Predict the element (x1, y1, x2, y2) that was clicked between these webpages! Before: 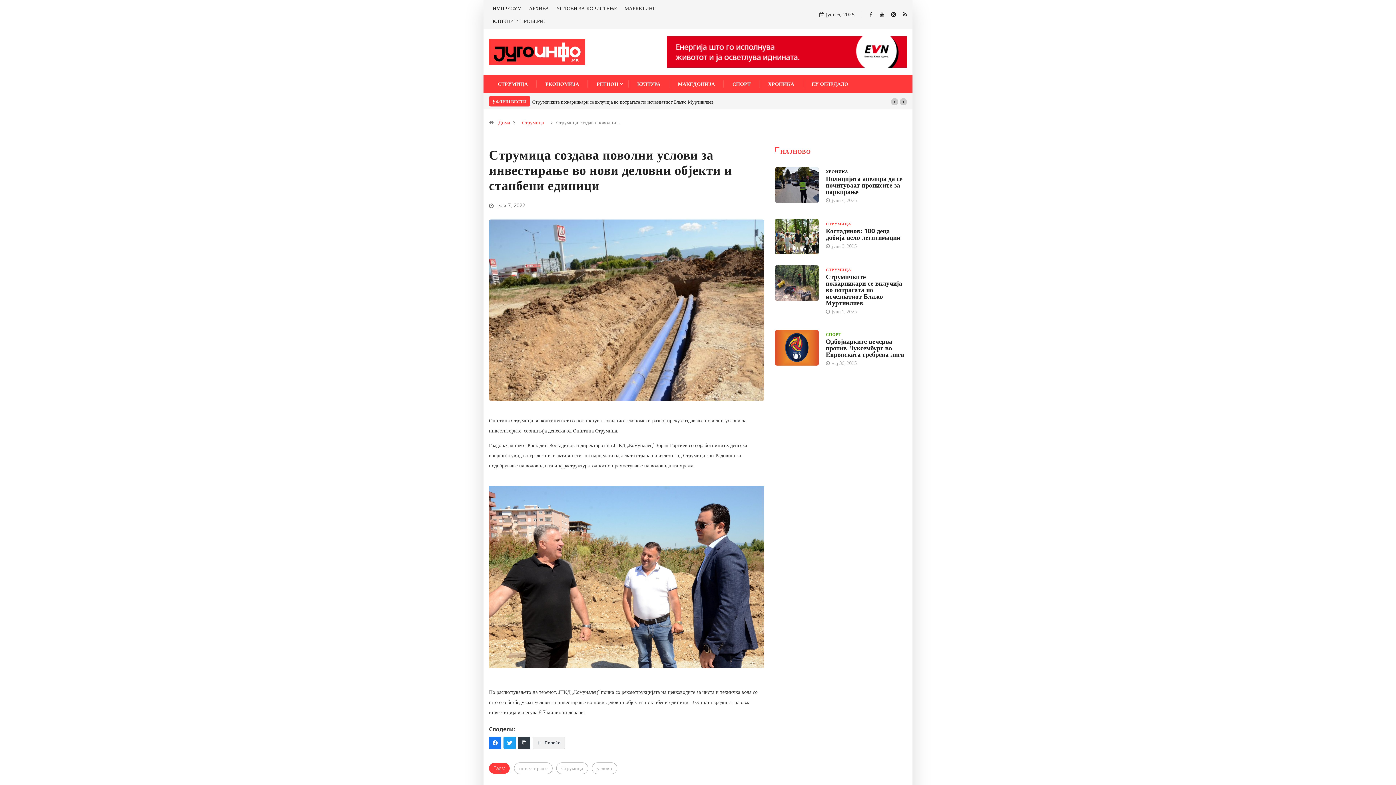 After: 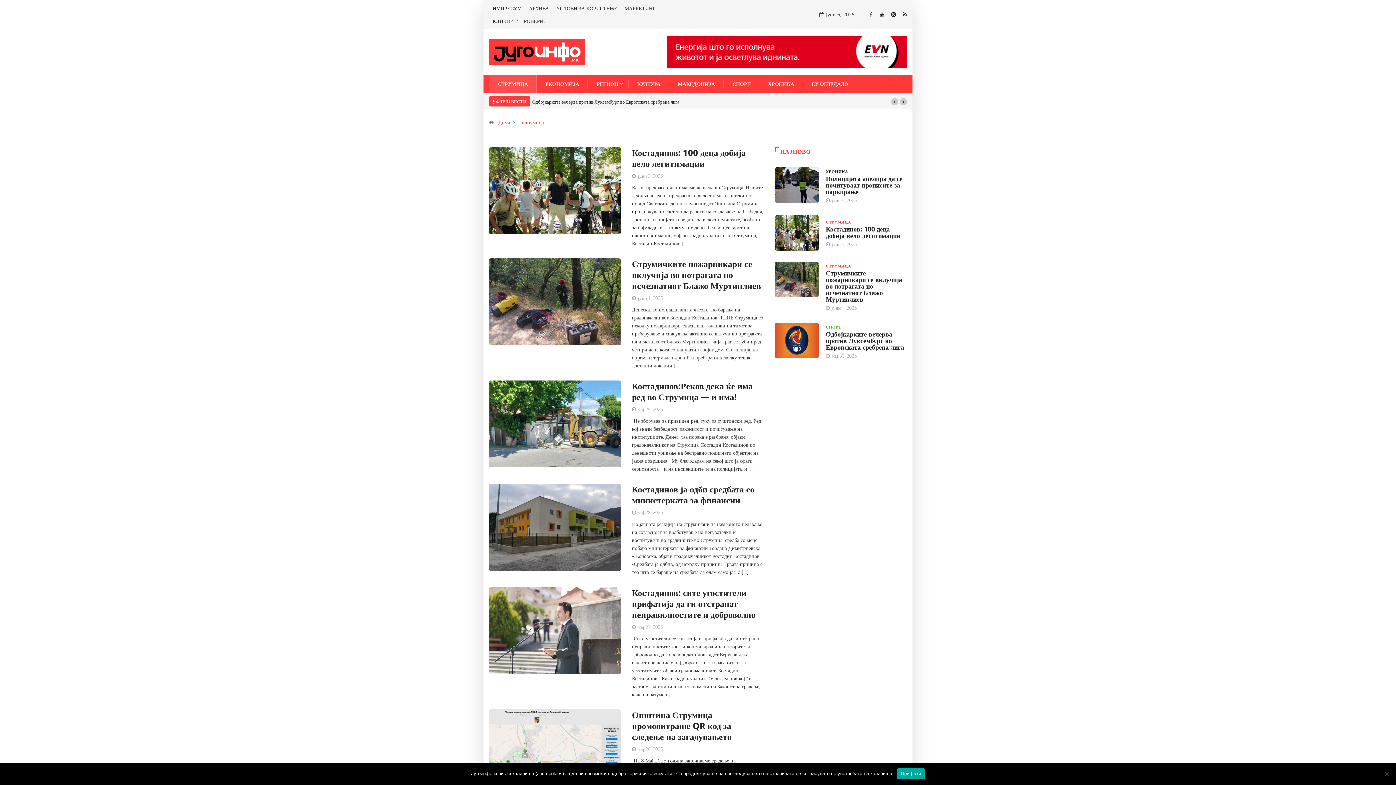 Action: bbox: (826, 266, 851, 273) label: СТРУМИЦА